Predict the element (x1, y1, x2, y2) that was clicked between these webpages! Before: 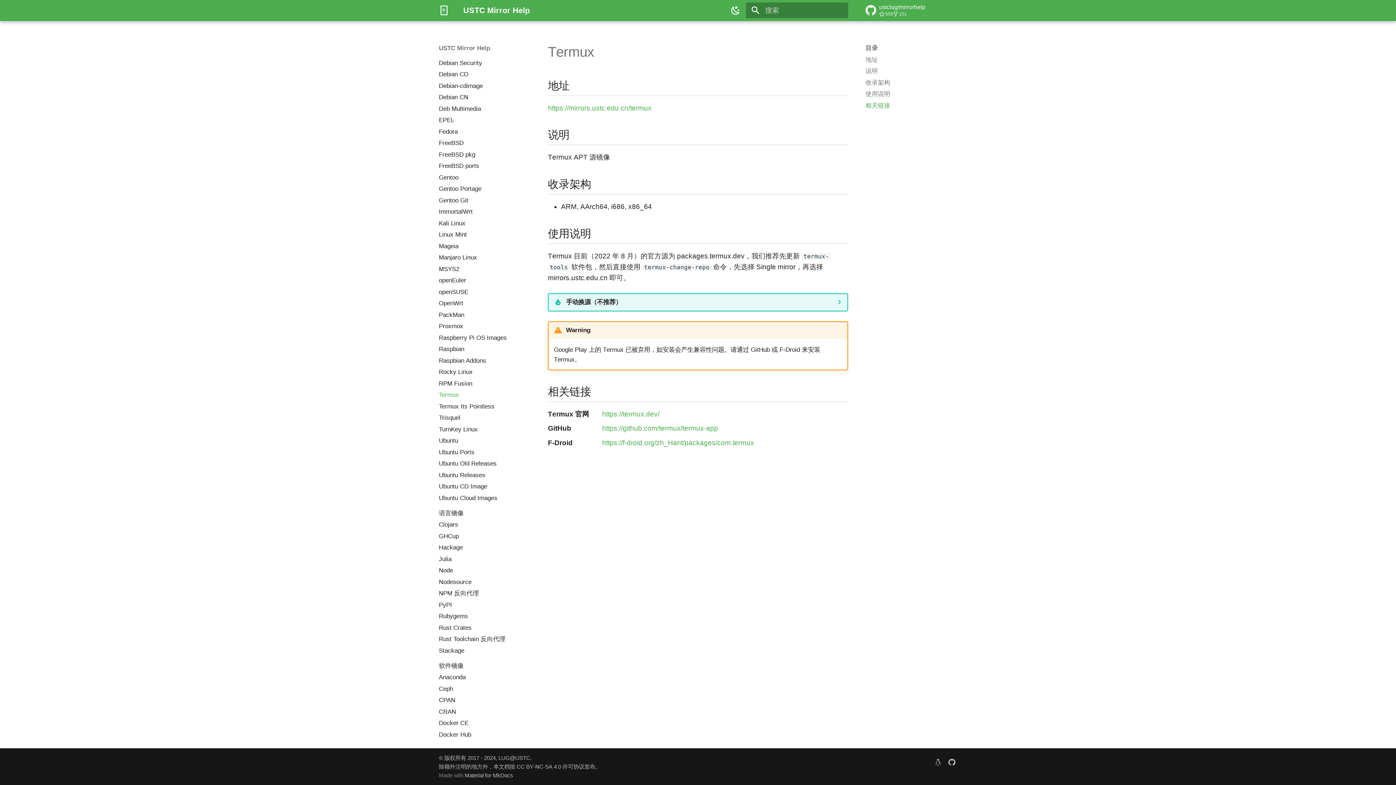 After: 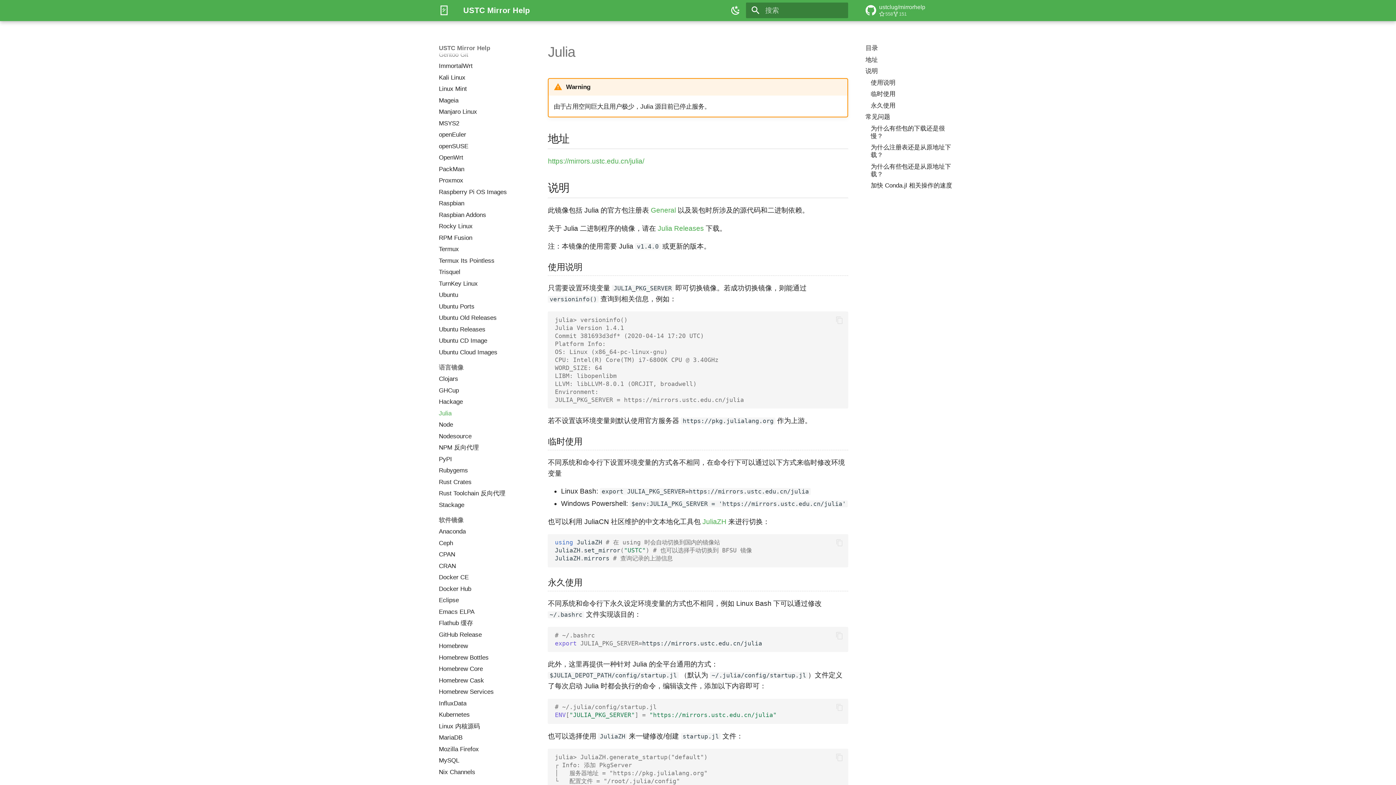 Action: bbox: (438, 555, 530, 563) label: Julia